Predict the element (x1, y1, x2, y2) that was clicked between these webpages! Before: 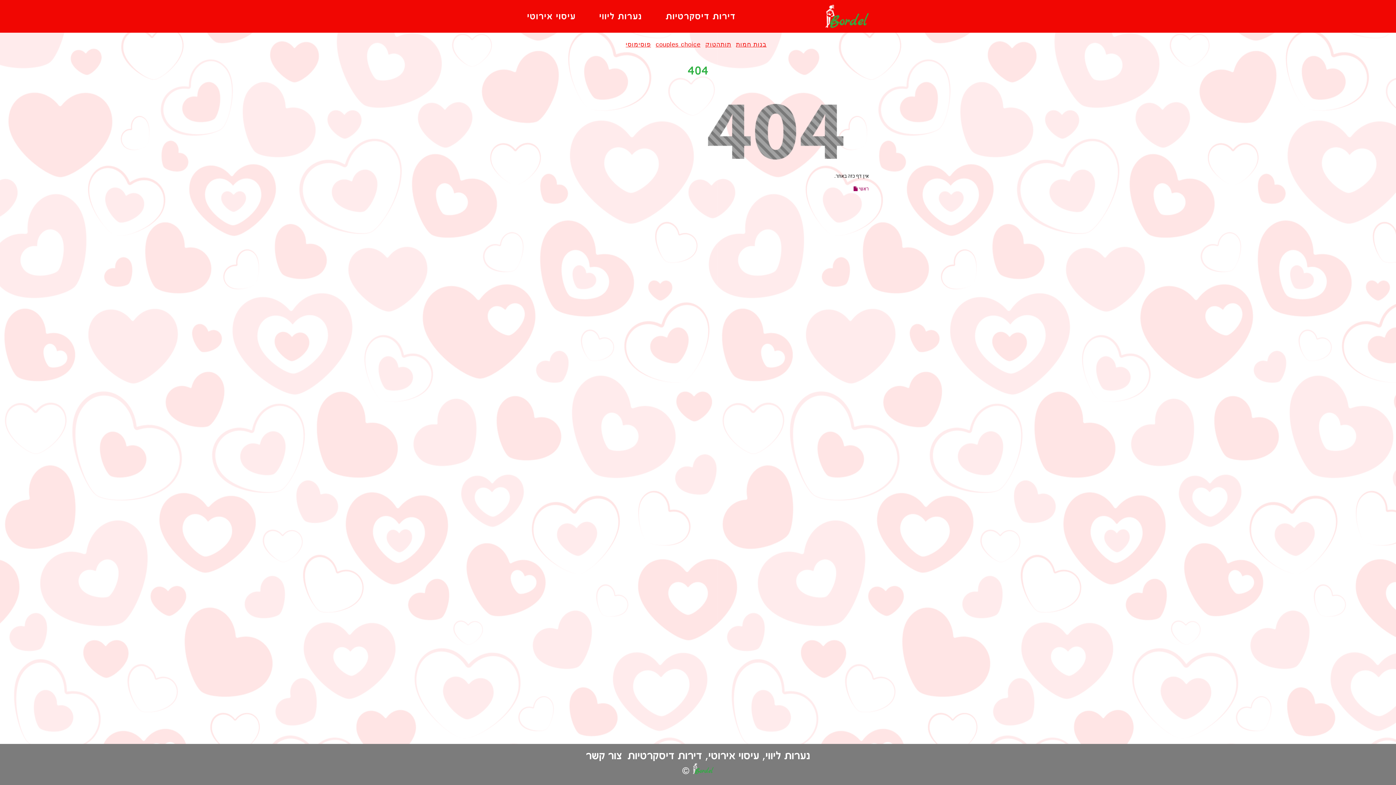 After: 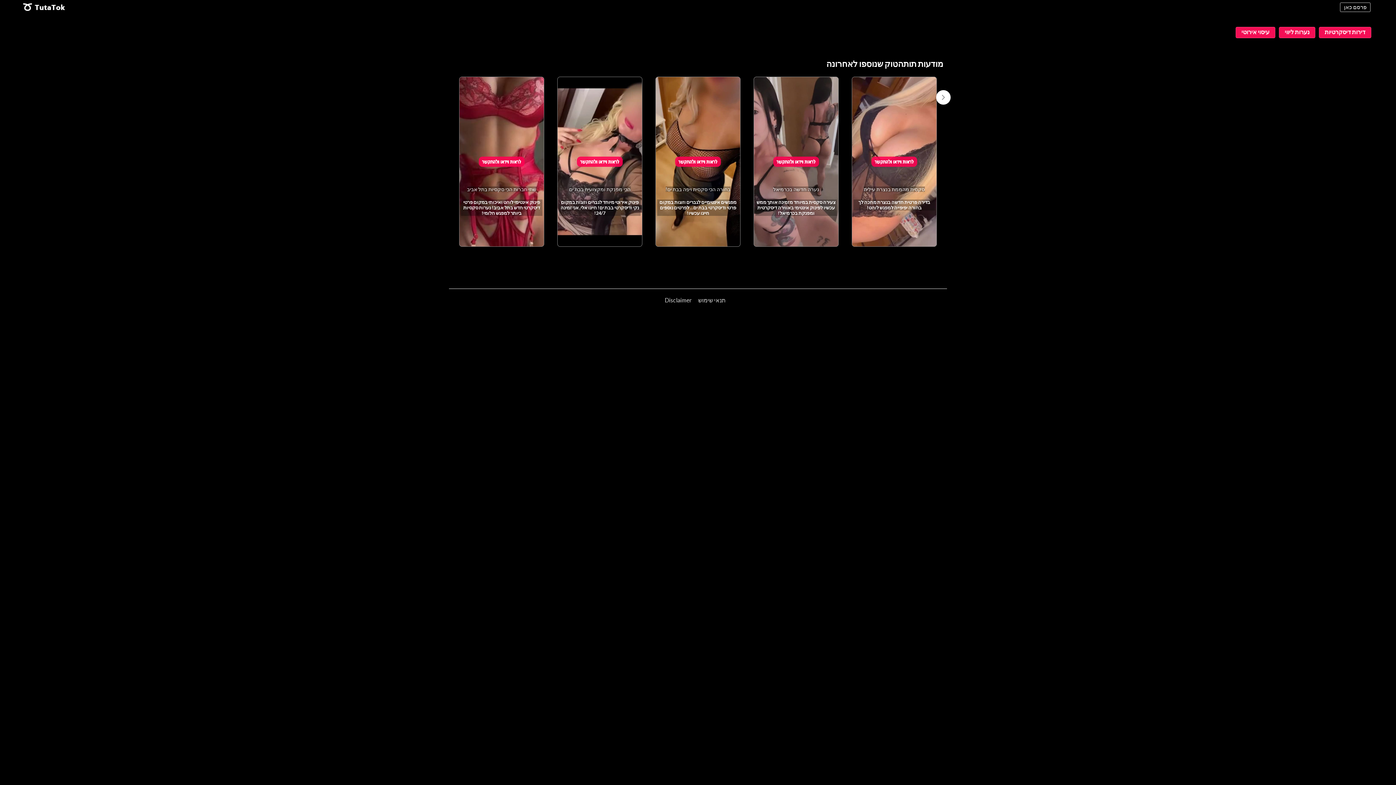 Action: bbox: (705, 32, 735, 49) label: תותהטוק